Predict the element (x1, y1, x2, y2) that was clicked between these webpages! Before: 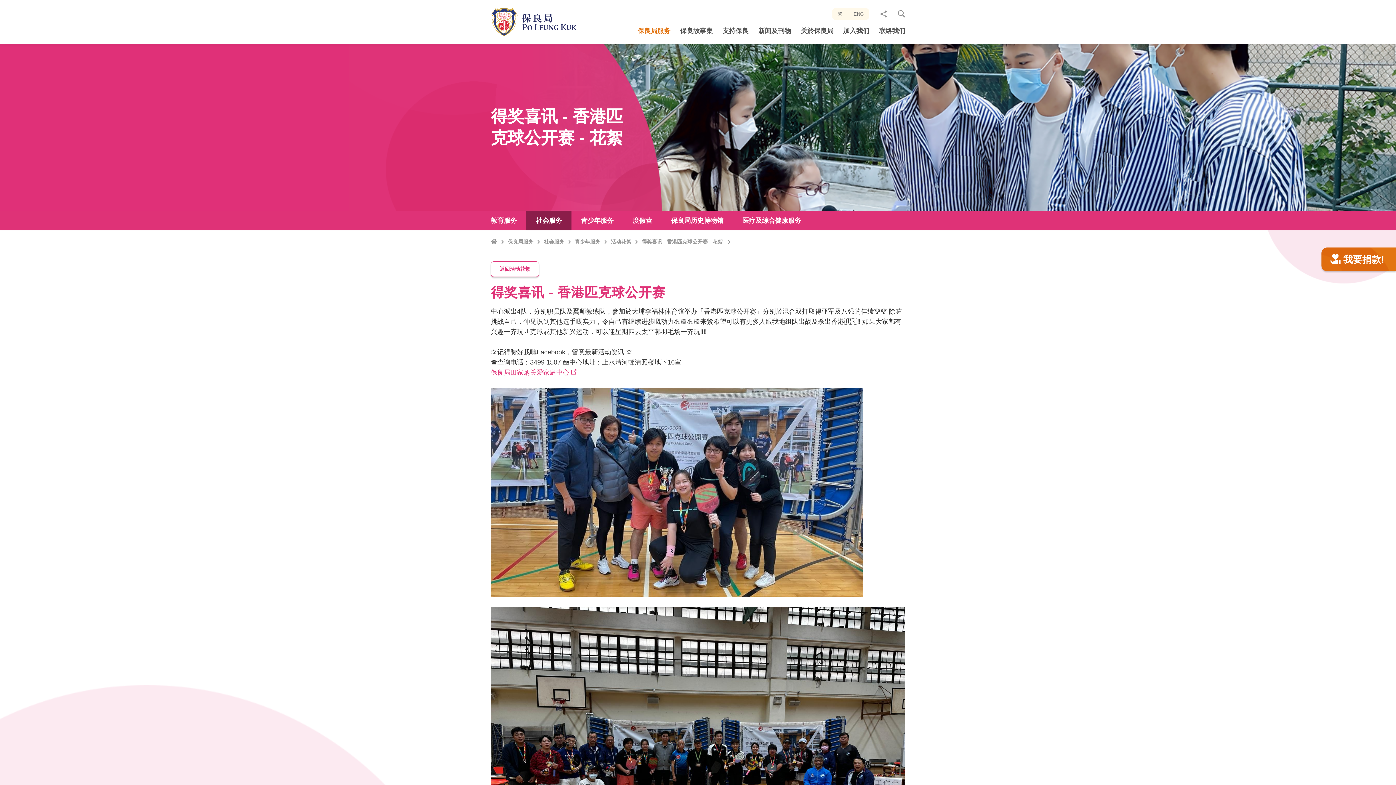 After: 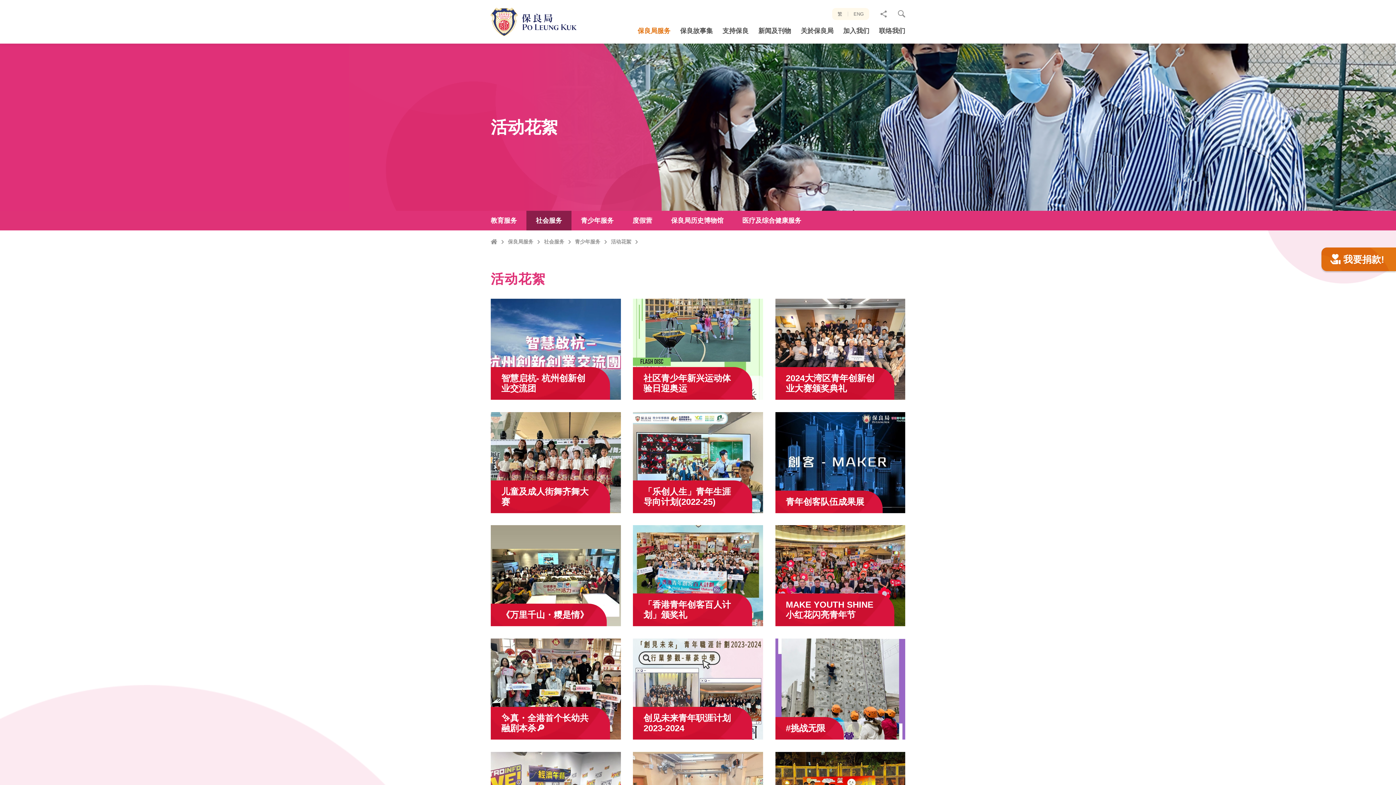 Action: label: 活动花絮 bbox: (611, 238, 631, 244)